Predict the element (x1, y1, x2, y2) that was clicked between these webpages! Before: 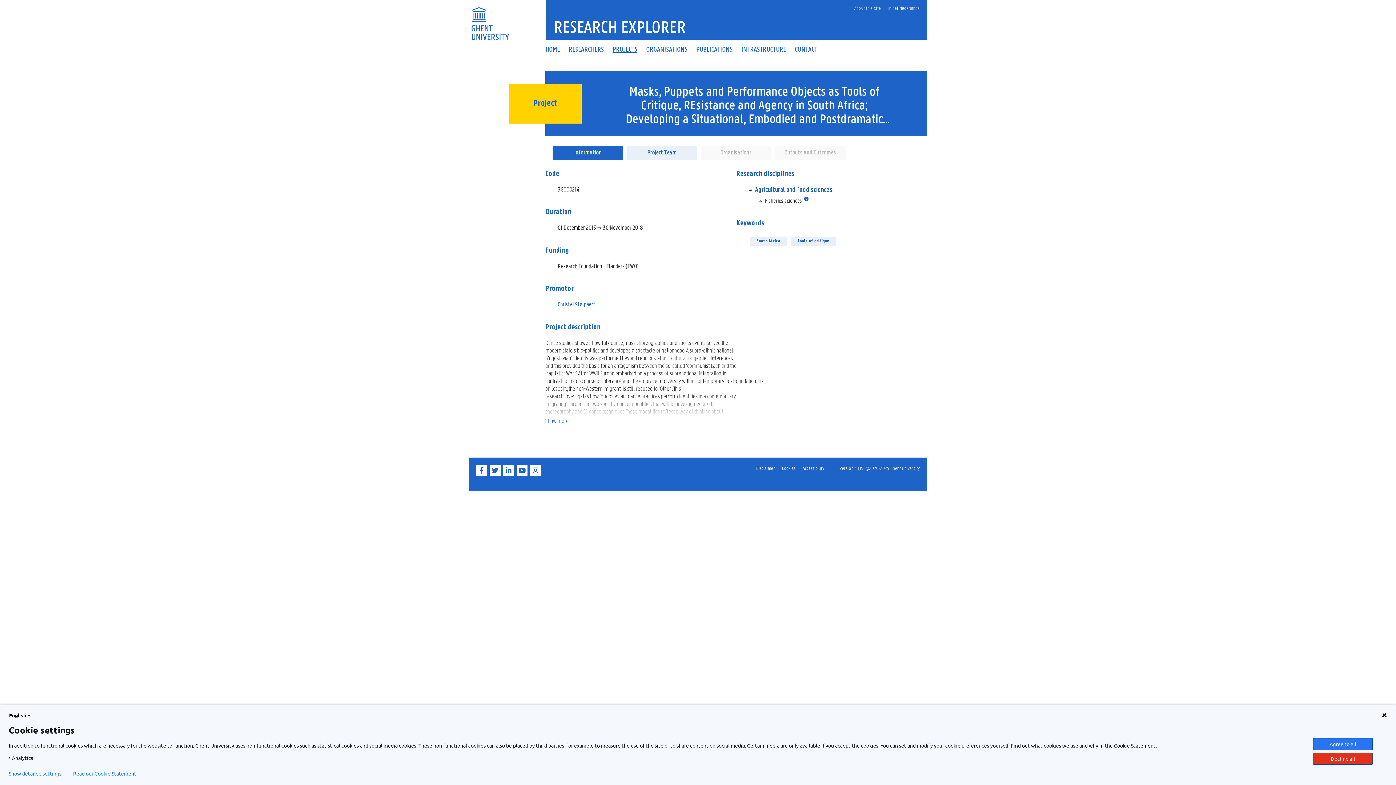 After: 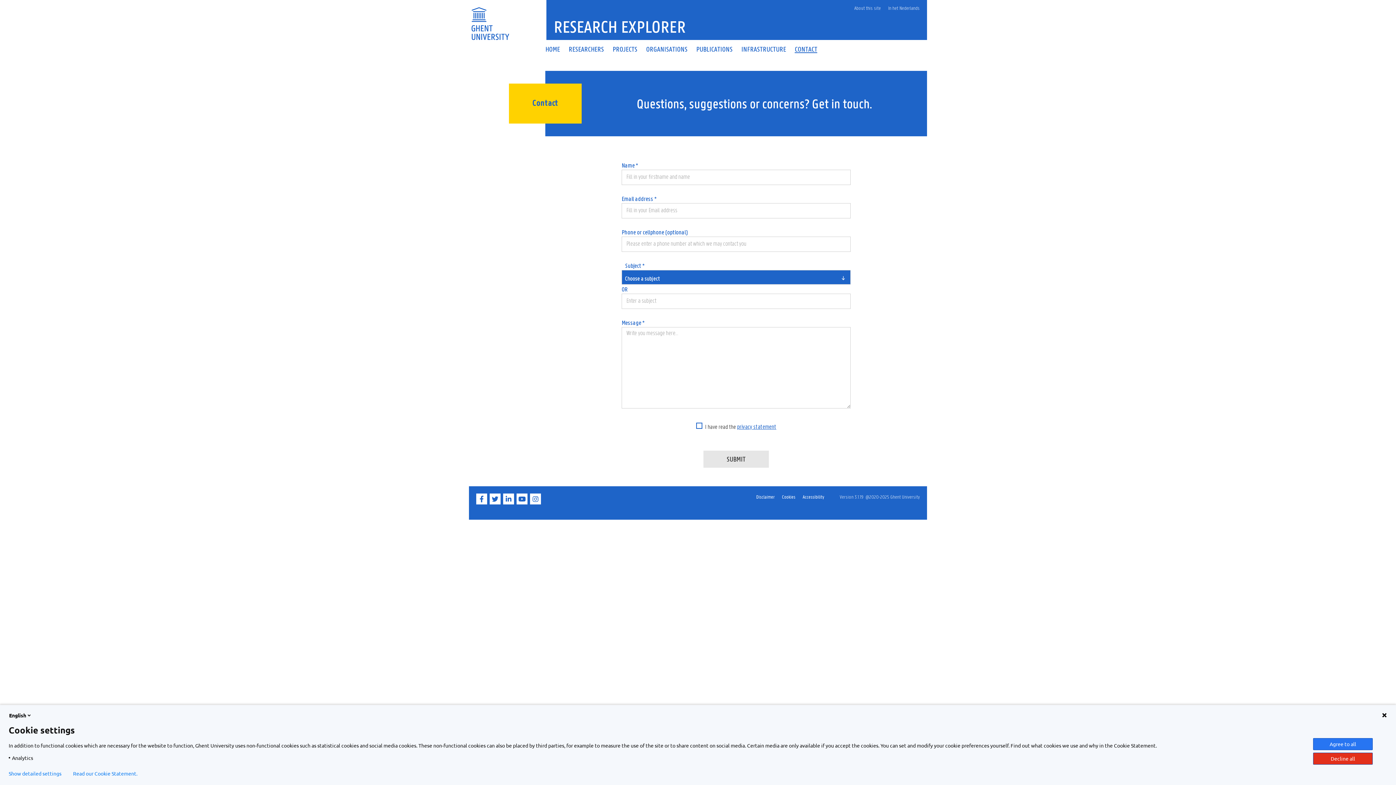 Action: label: CONTACT bbox: (790, 46, 821, 52)